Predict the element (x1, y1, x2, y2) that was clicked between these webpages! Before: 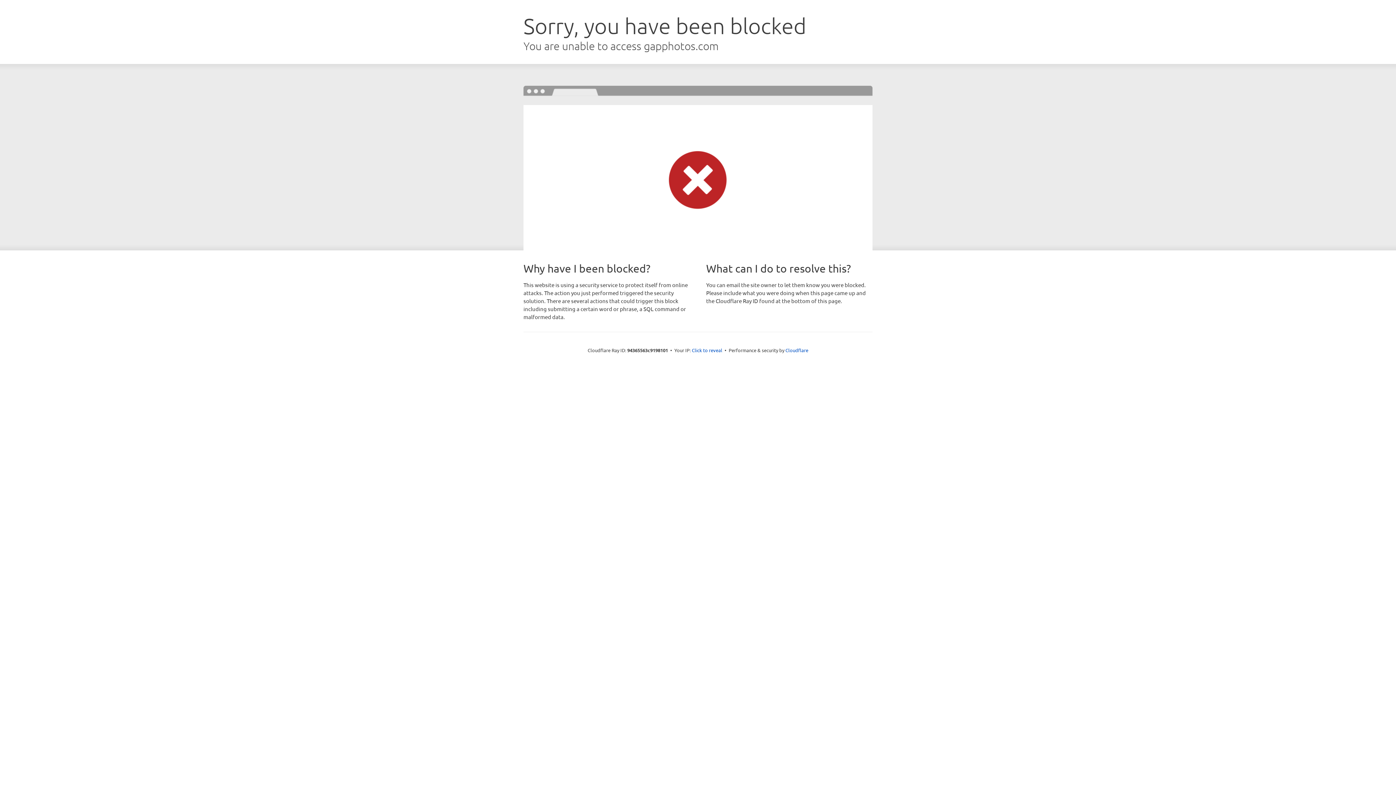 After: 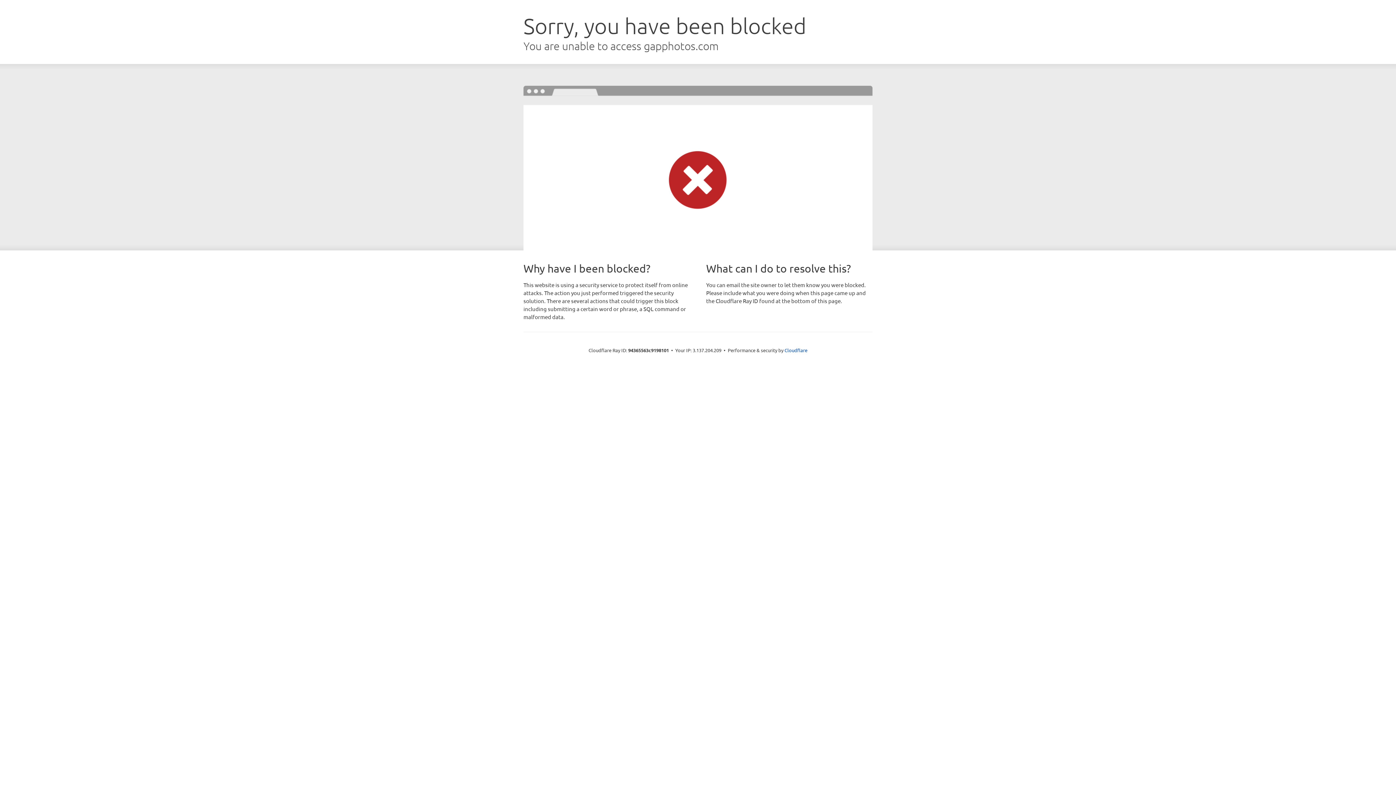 Action: bbox: (692, 346, 722, 353) label: Click to reveal